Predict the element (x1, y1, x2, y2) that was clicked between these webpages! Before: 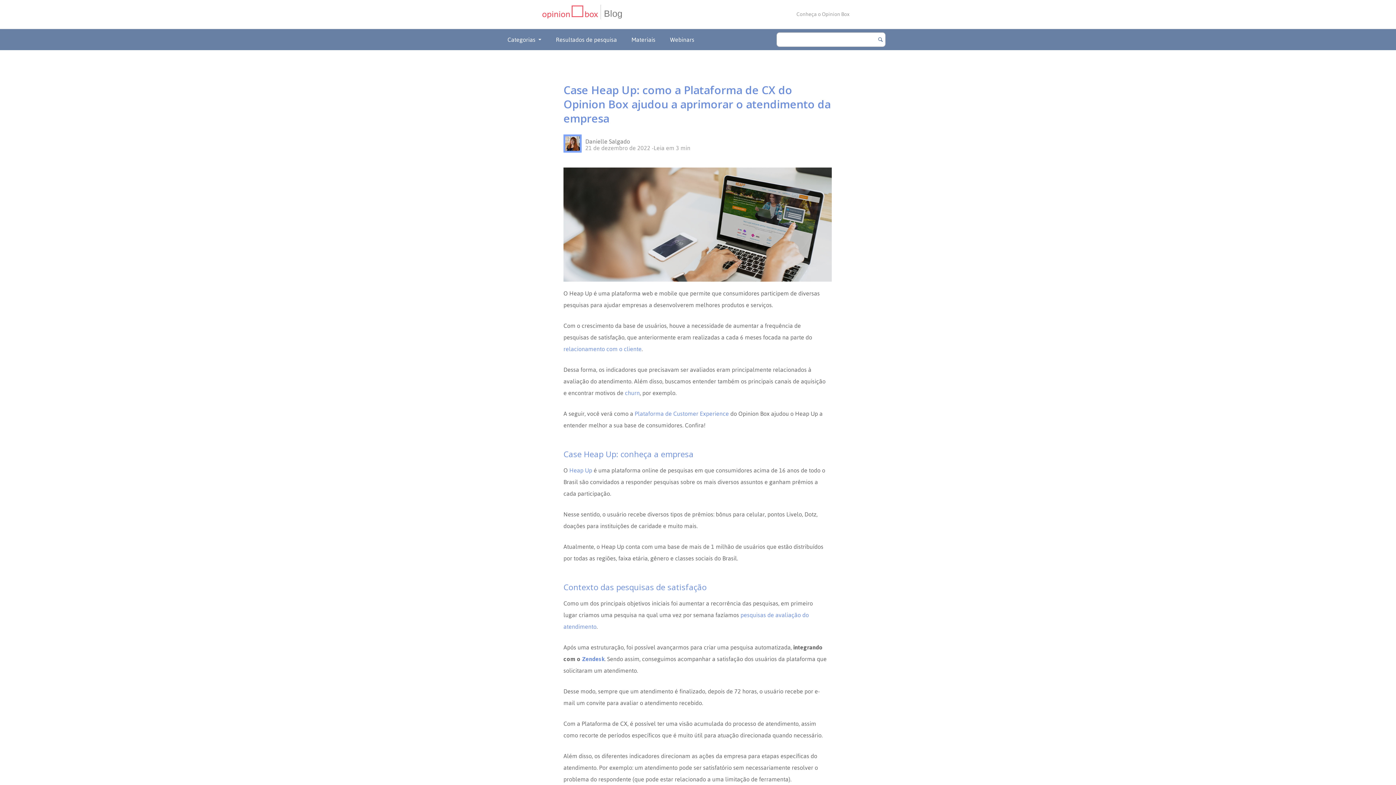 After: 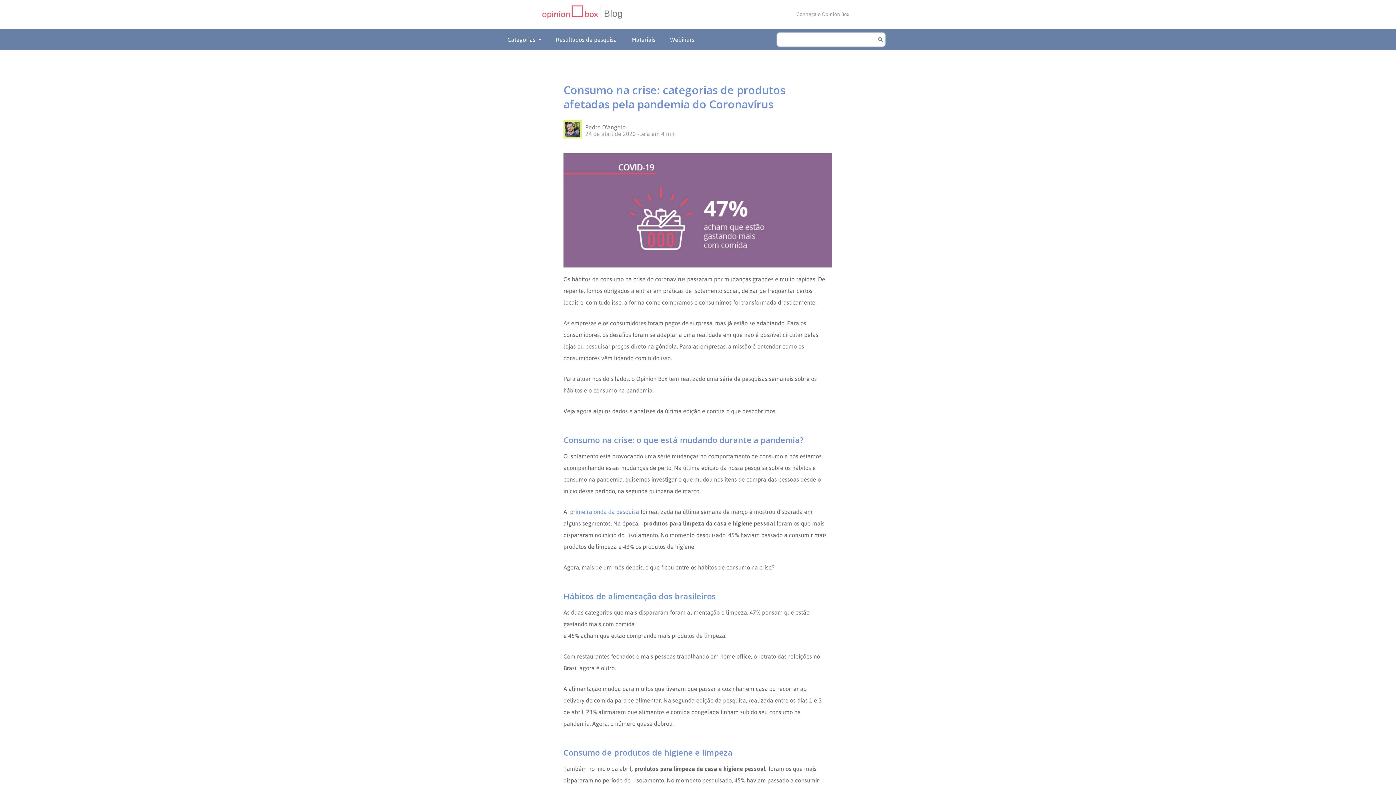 Action: label: Botão para buscar bbox: (875, 32, 885, 46)